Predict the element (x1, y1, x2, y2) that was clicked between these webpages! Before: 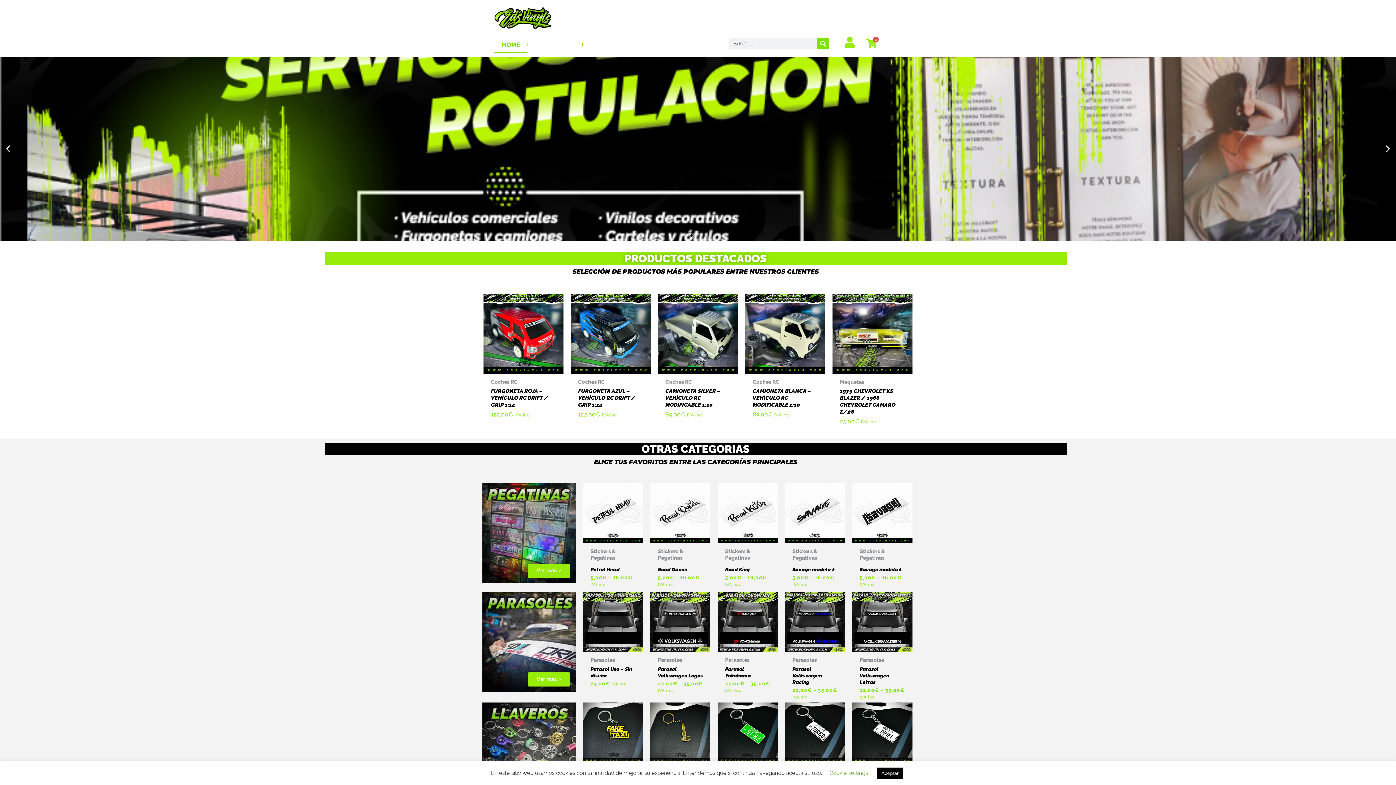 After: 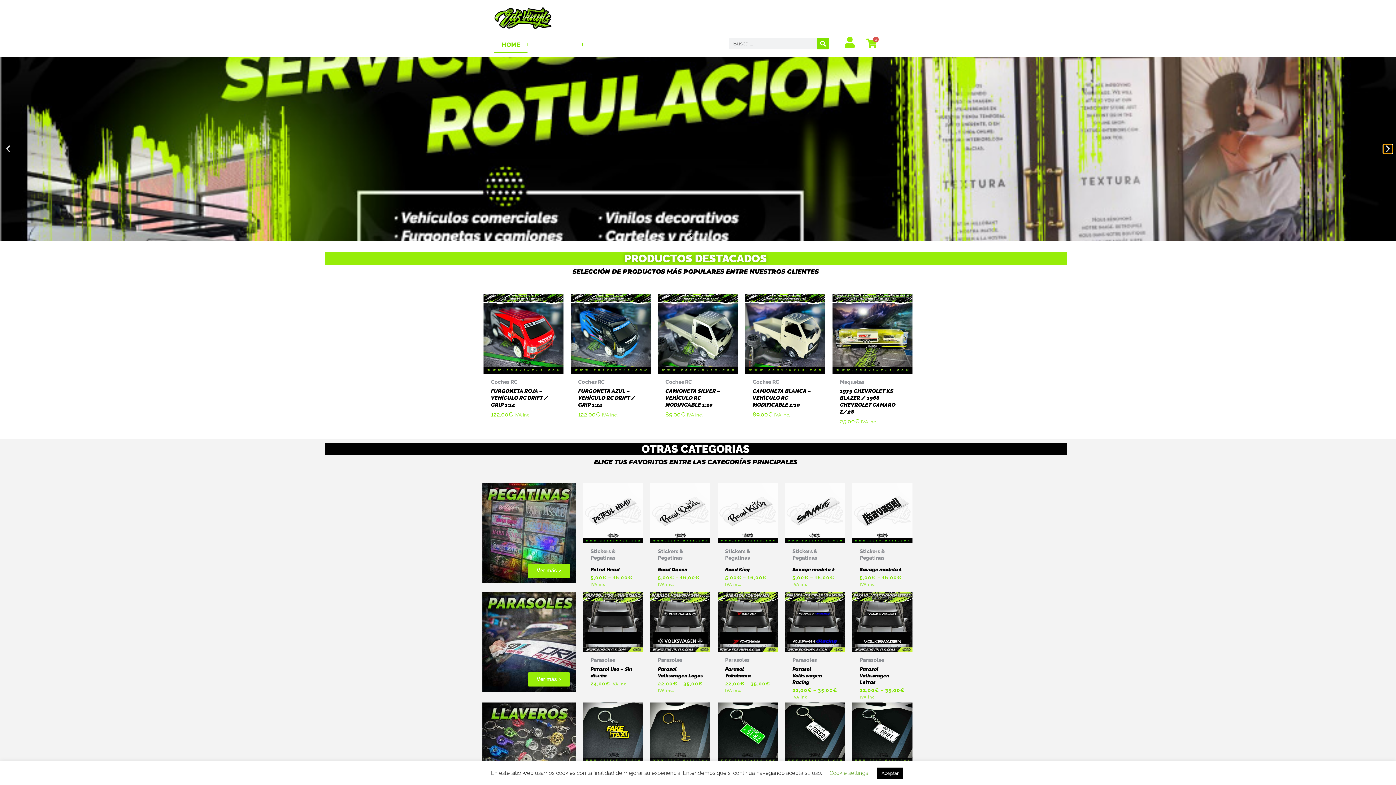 Action: bbox: (1383, 144, 1392, 153) label: Next slide